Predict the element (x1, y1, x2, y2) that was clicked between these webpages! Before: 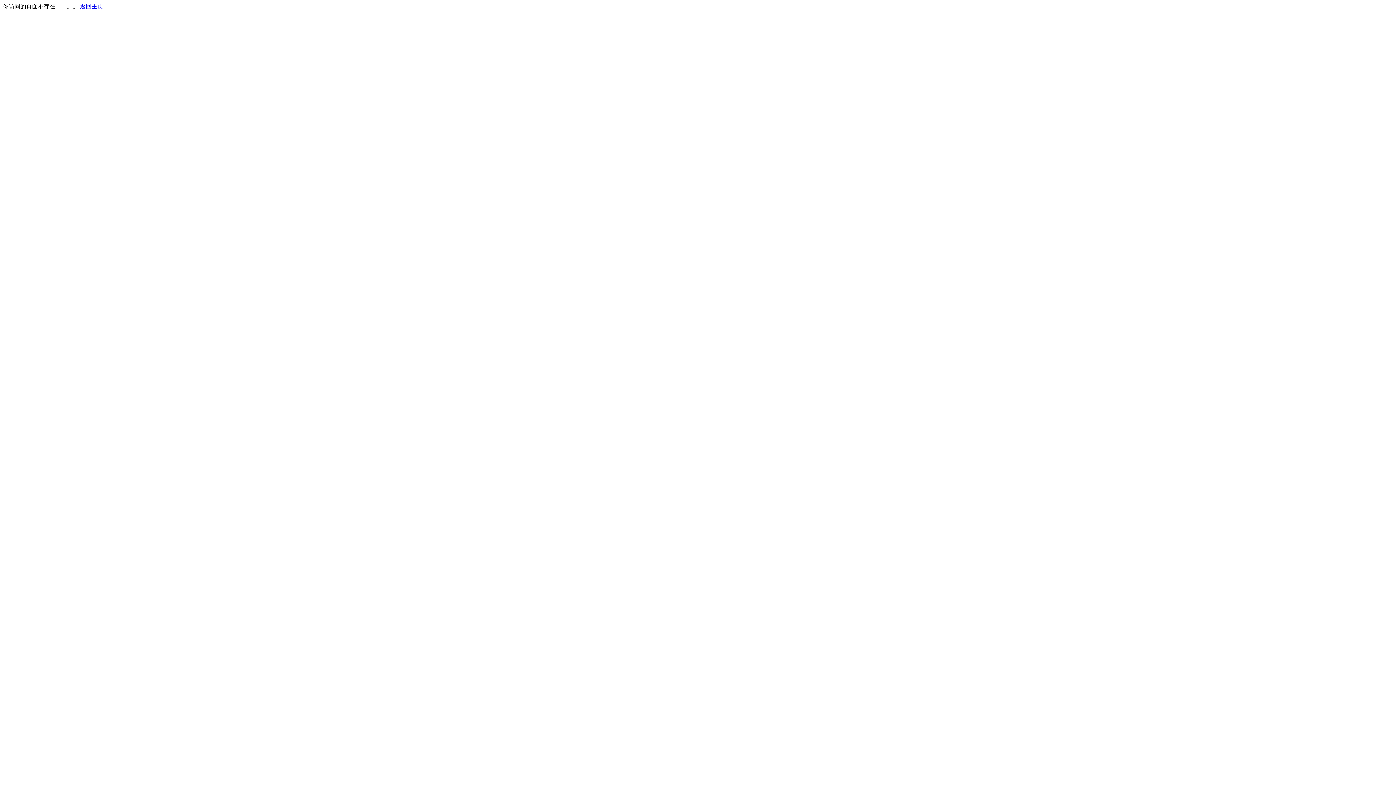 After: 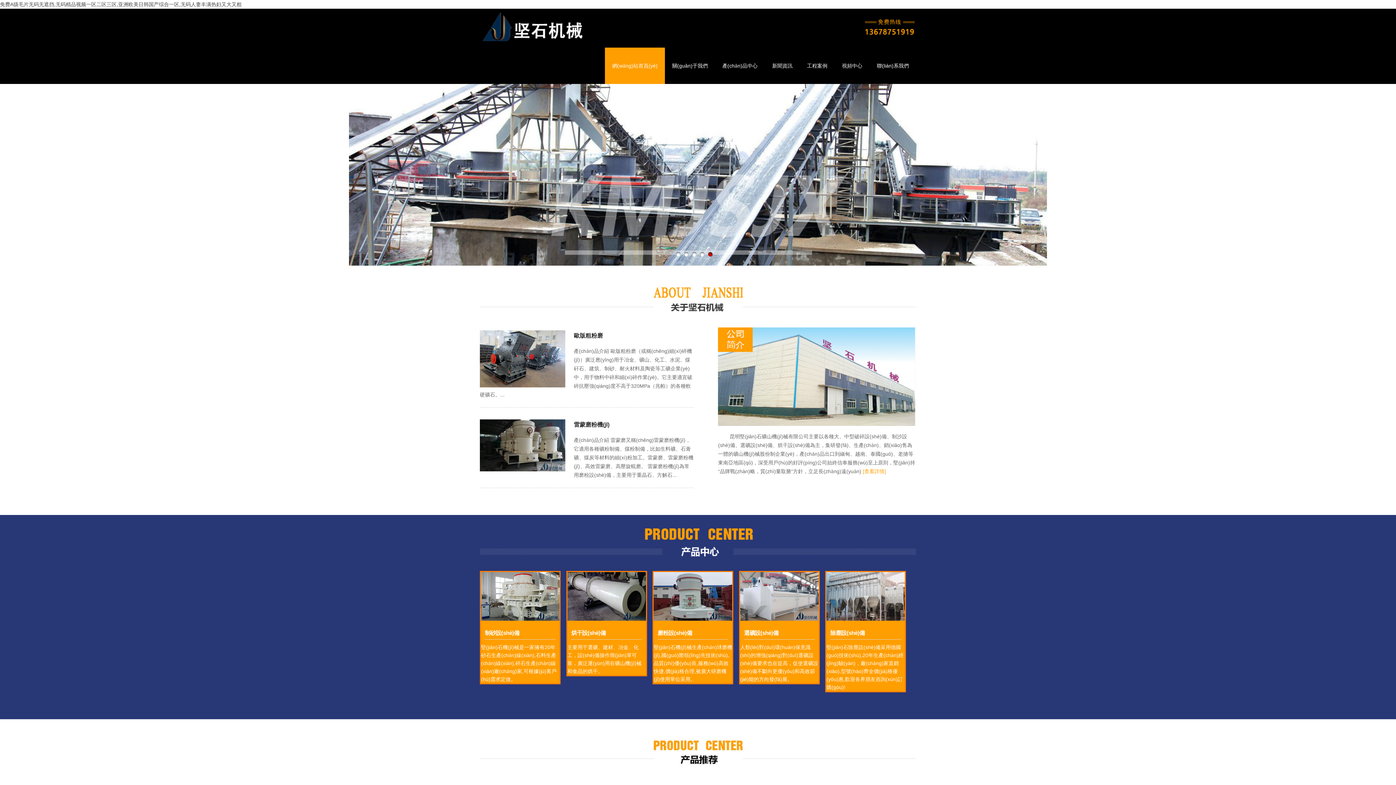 Action: label: 返回主页 bbox: (80, 3, 103, 9)